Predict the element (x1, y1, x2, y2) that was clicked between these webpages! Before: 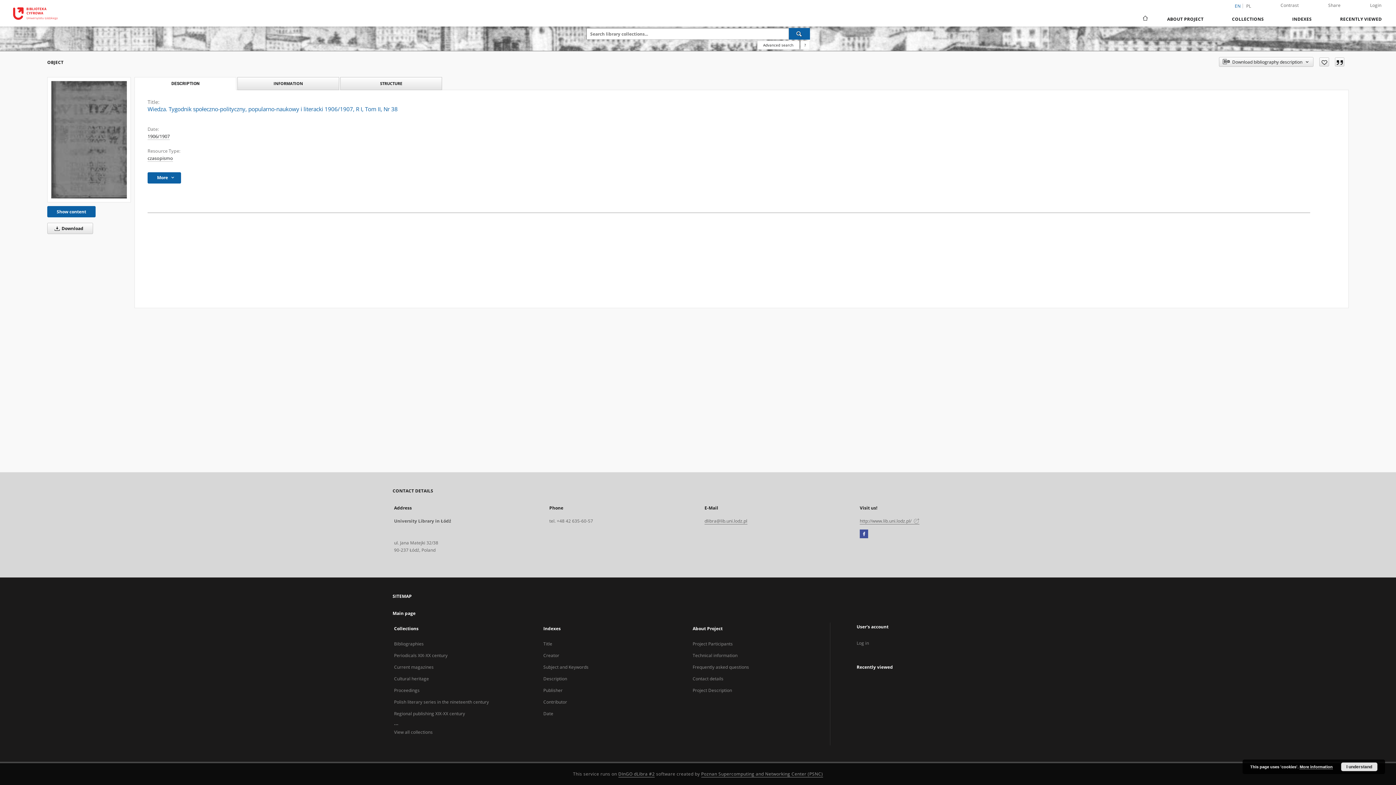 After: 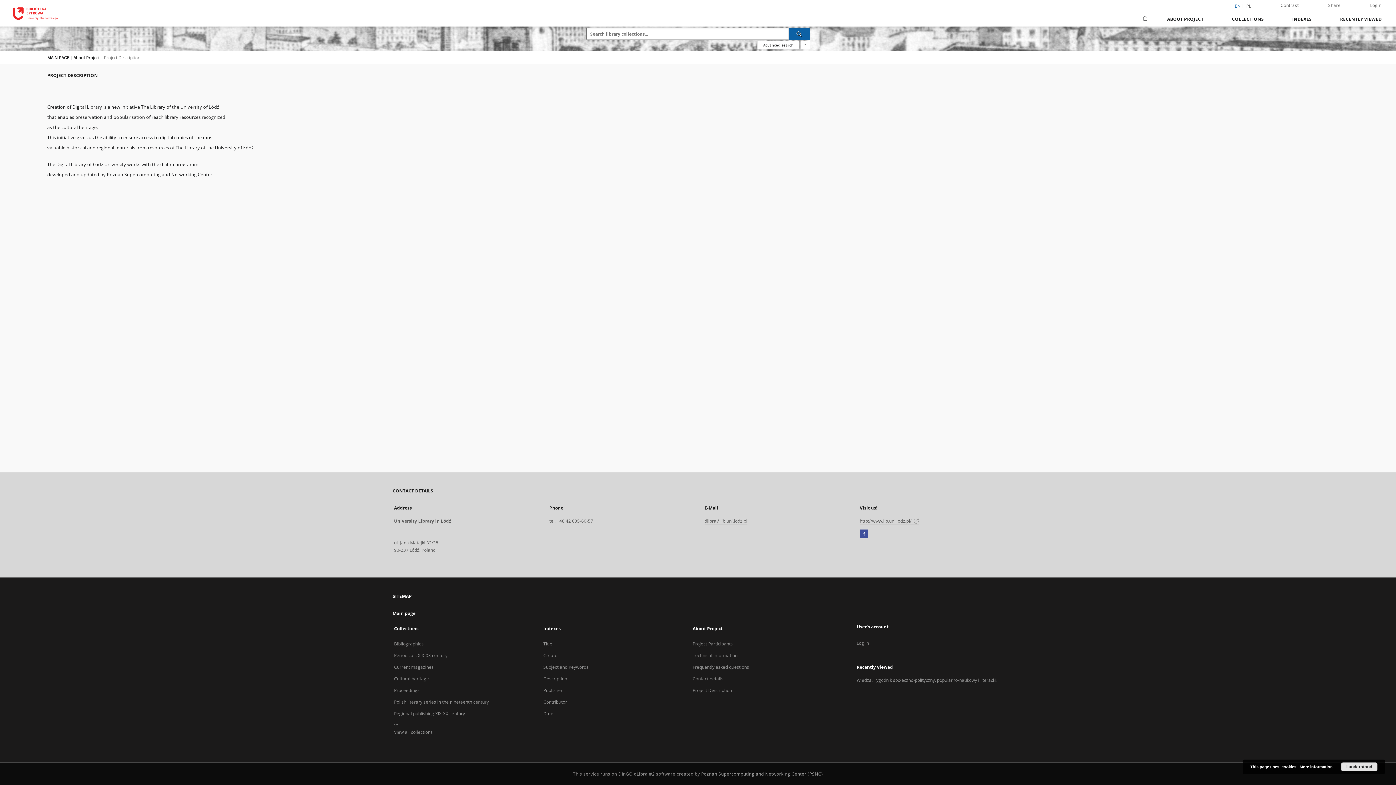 Action: label: Project Description bbox: (692, 687, 732, 694)